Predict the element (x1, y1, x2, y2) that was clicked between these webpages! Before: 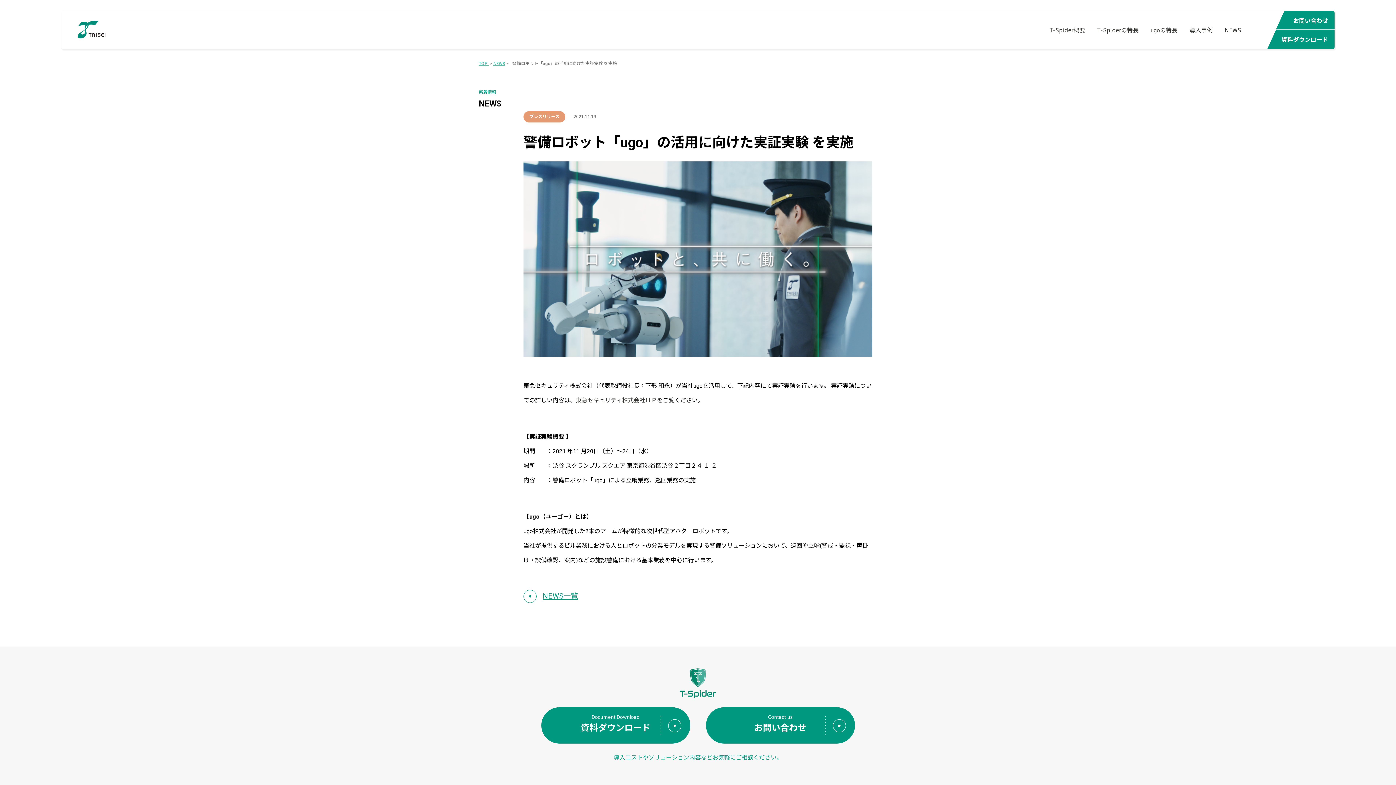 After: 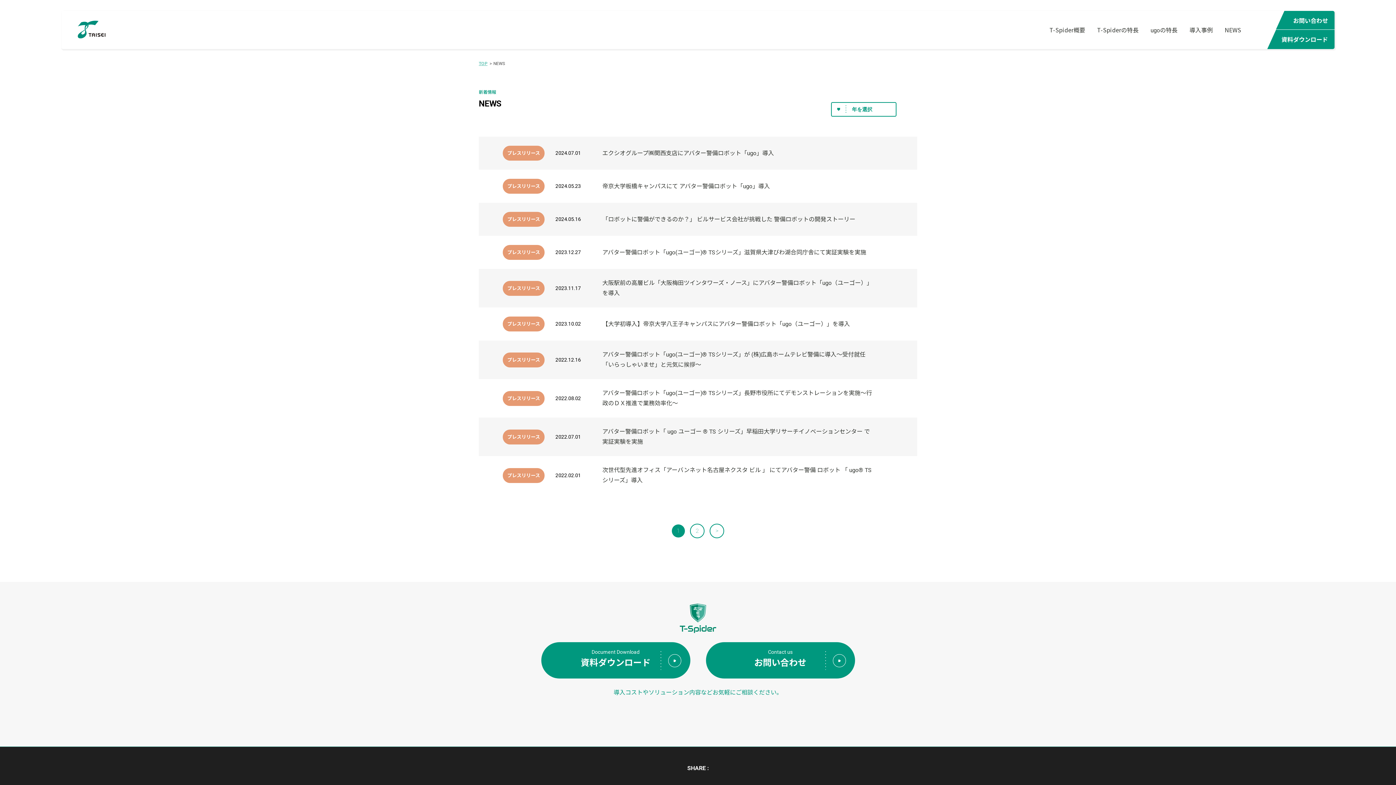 Action: bbox: (493, 61, 505, 66) label: NEWS